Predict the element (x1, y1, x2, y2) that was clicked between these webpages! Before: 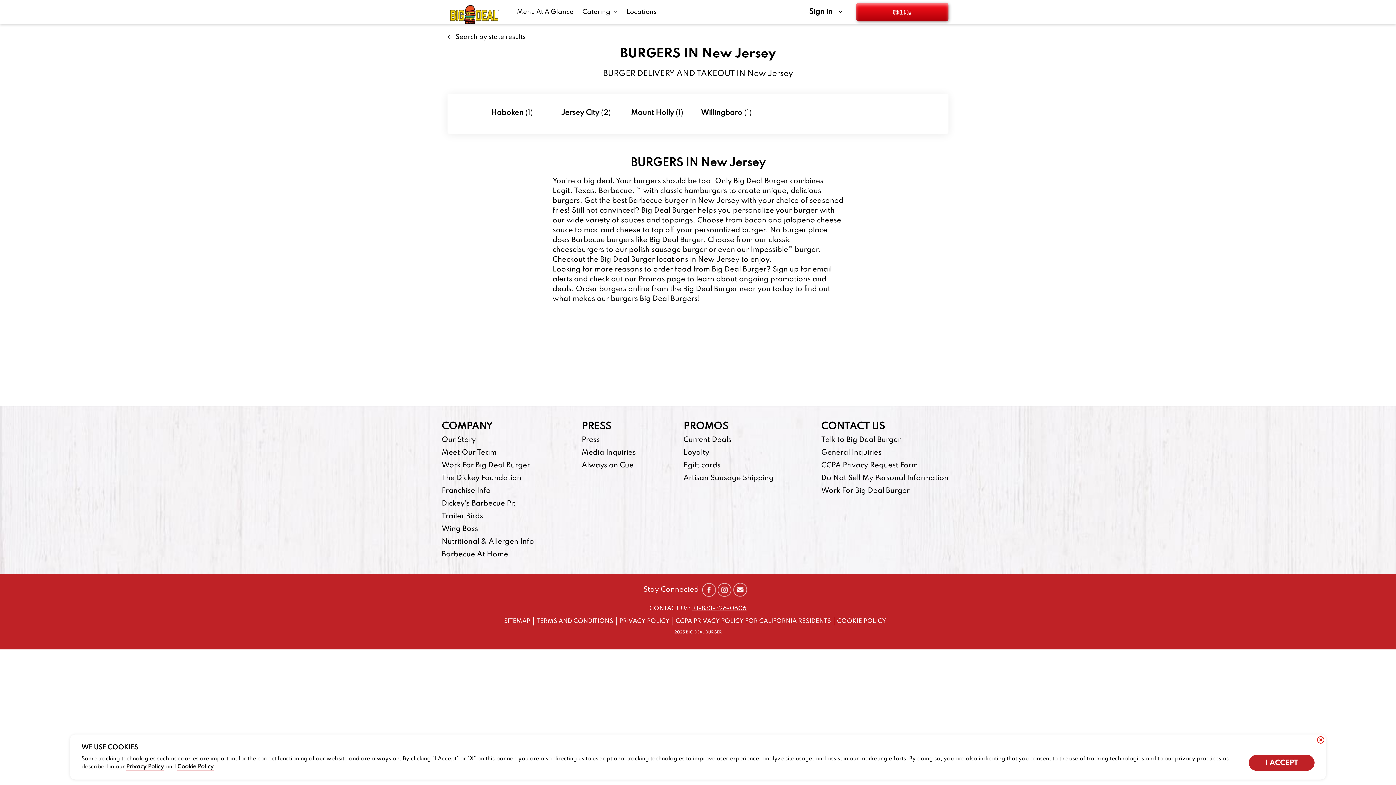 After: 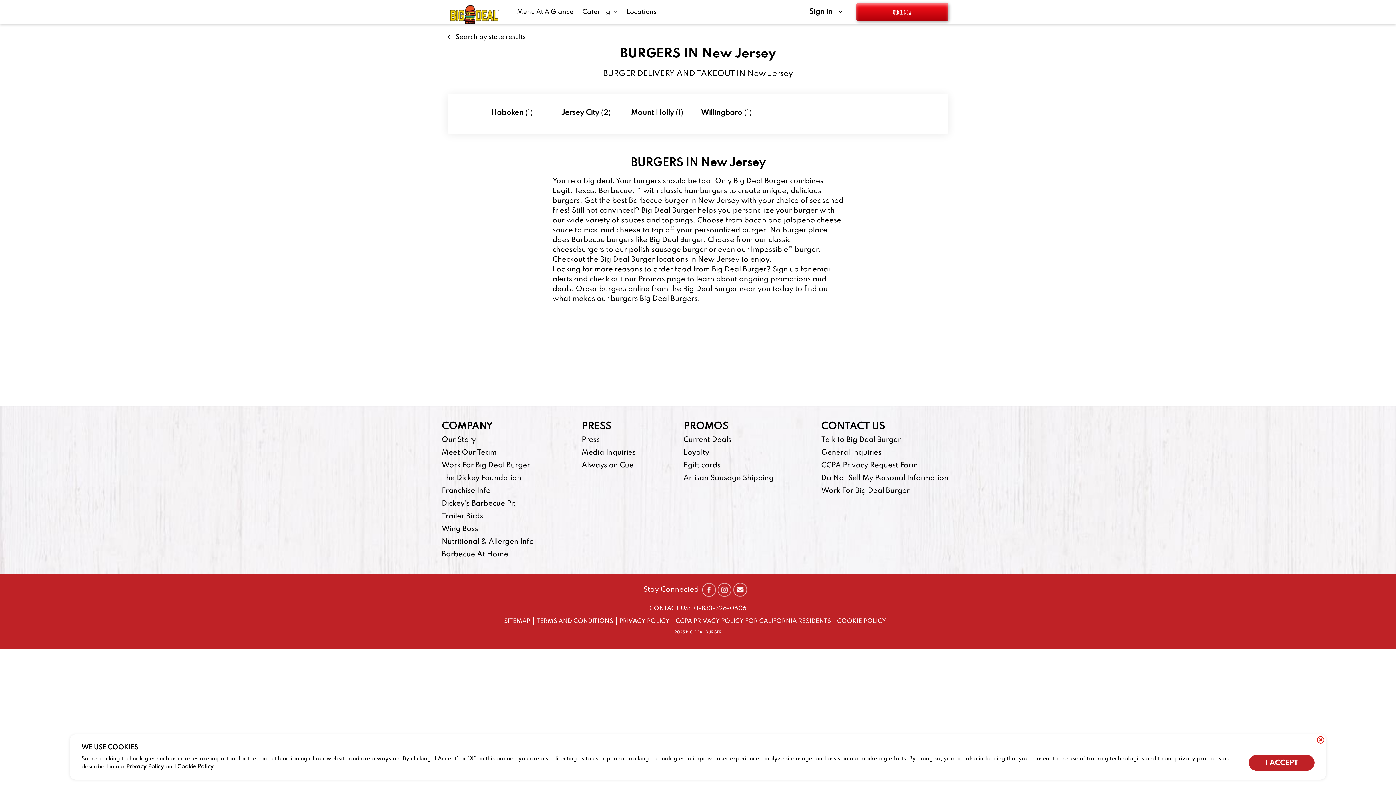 Action: bbox: (733, 591, 747, 598) label: /contact/talk-to-bigdealburger